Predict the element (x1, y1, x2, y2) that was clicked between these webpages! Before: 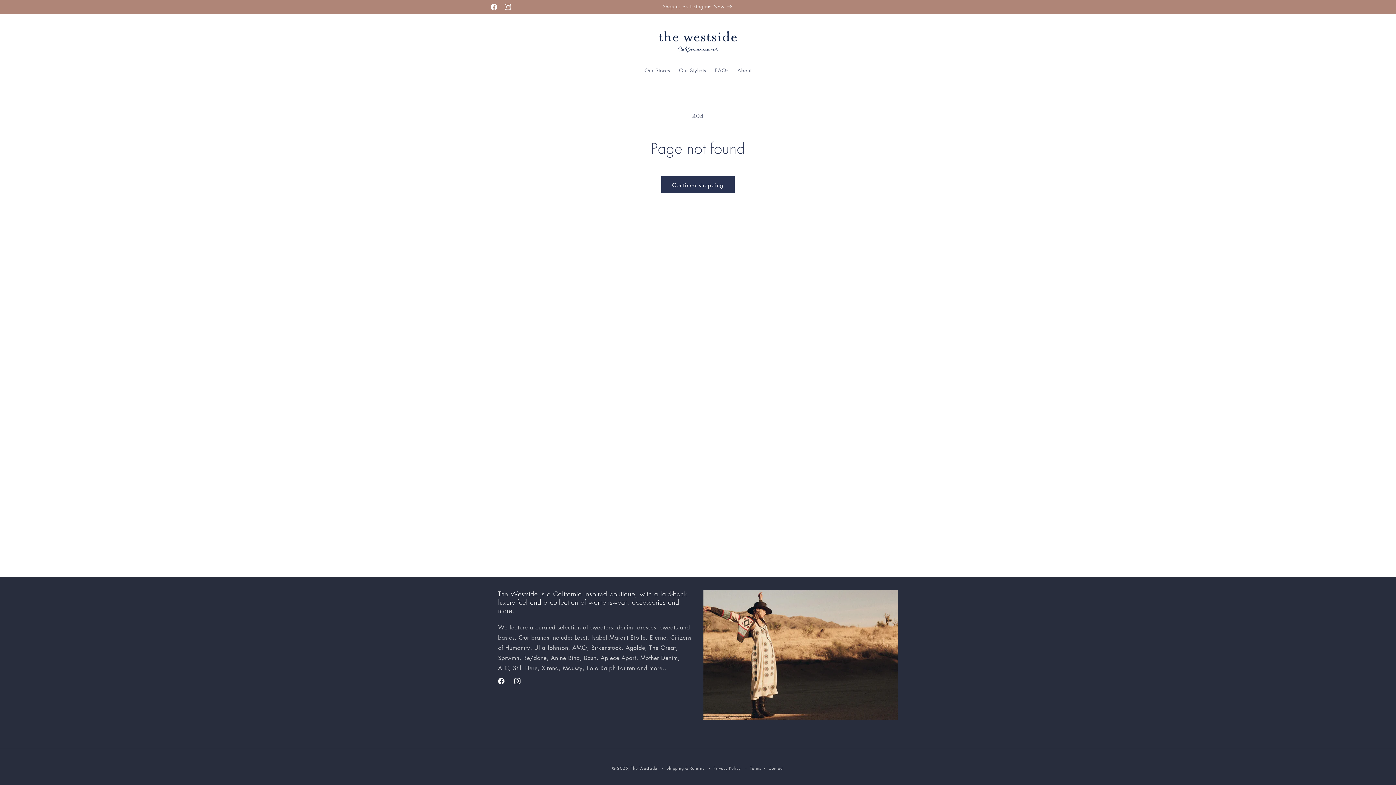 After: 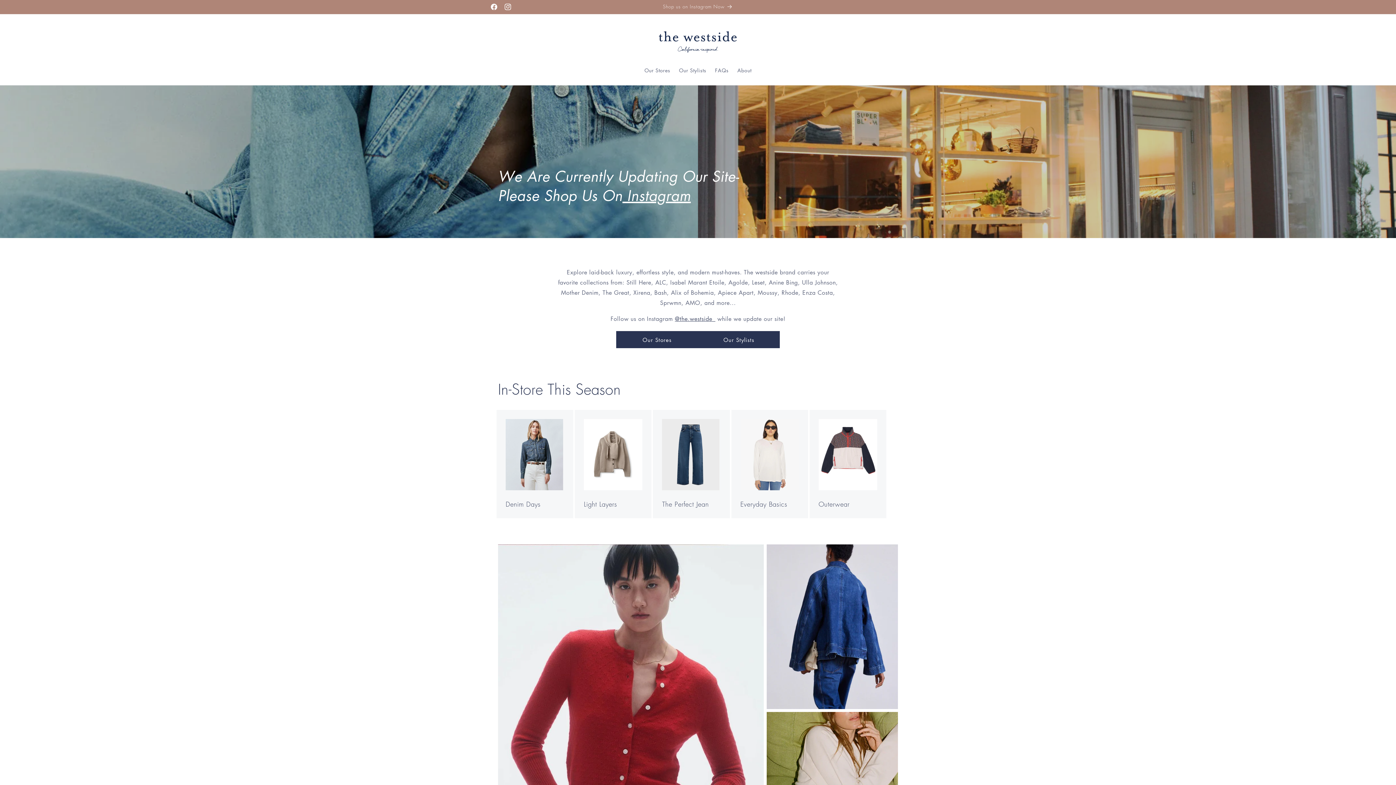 Action: label: The Westside bbox: (631, 765, 657, 771)